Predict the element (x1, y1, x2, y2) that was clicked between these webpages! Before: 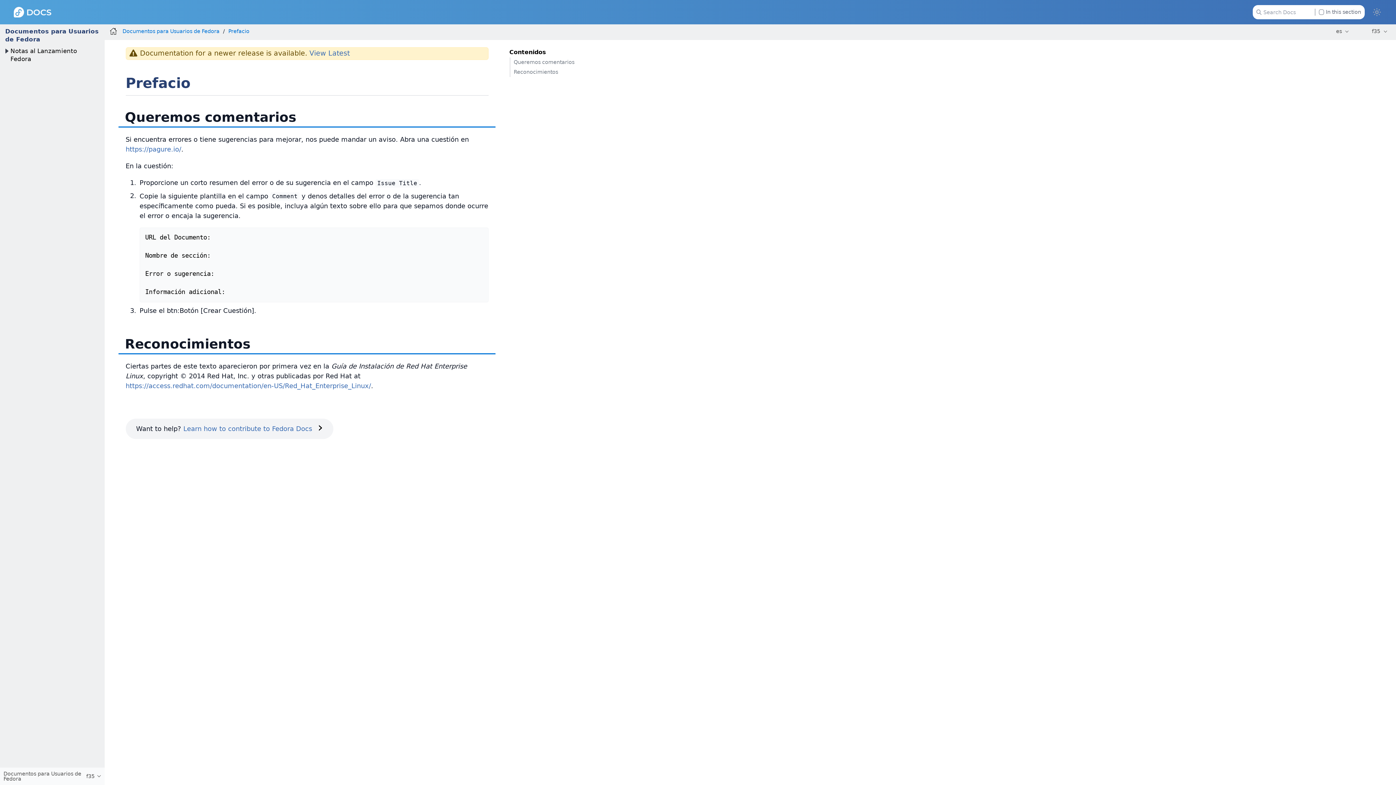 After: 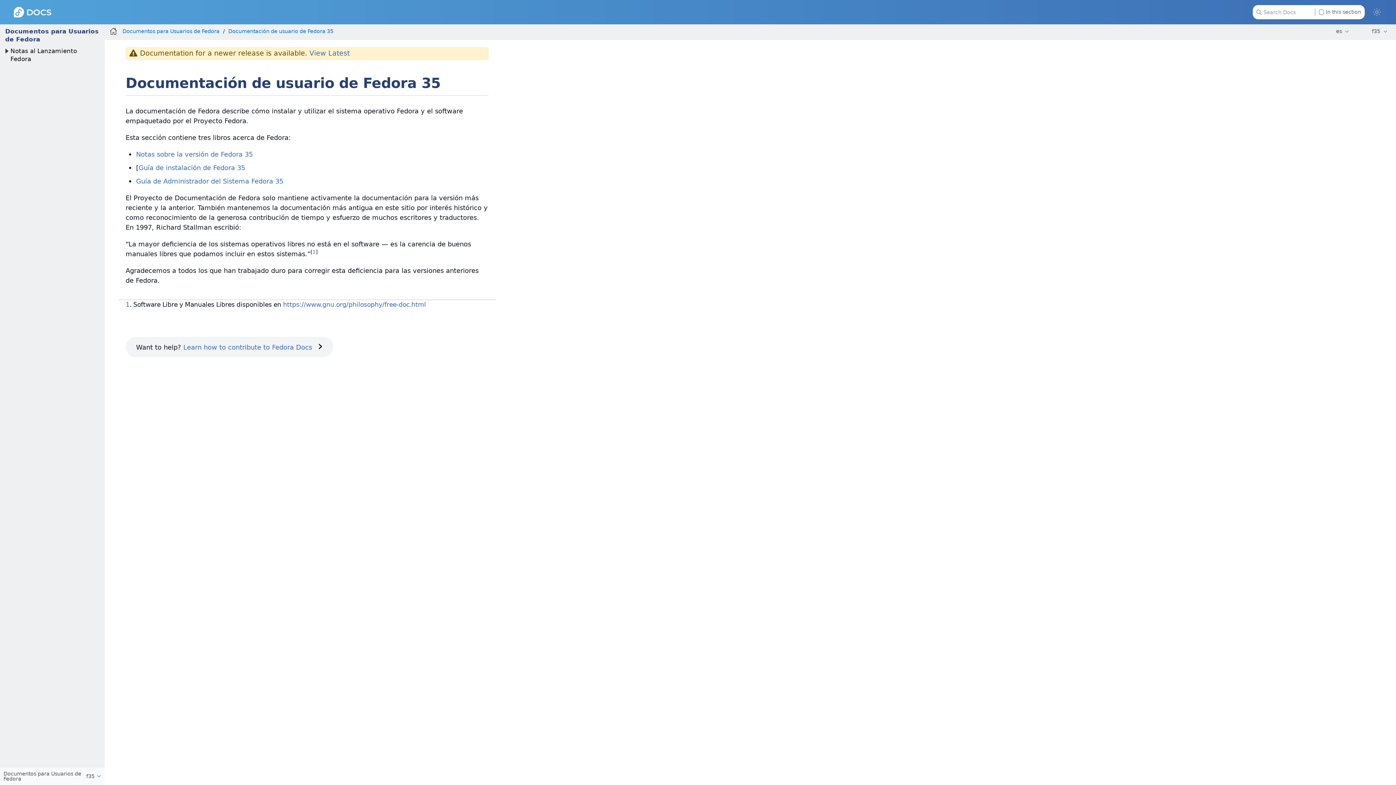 Action: bbox: (122, 28, 219, 34) label: Documentos para Usuarios de Fedora